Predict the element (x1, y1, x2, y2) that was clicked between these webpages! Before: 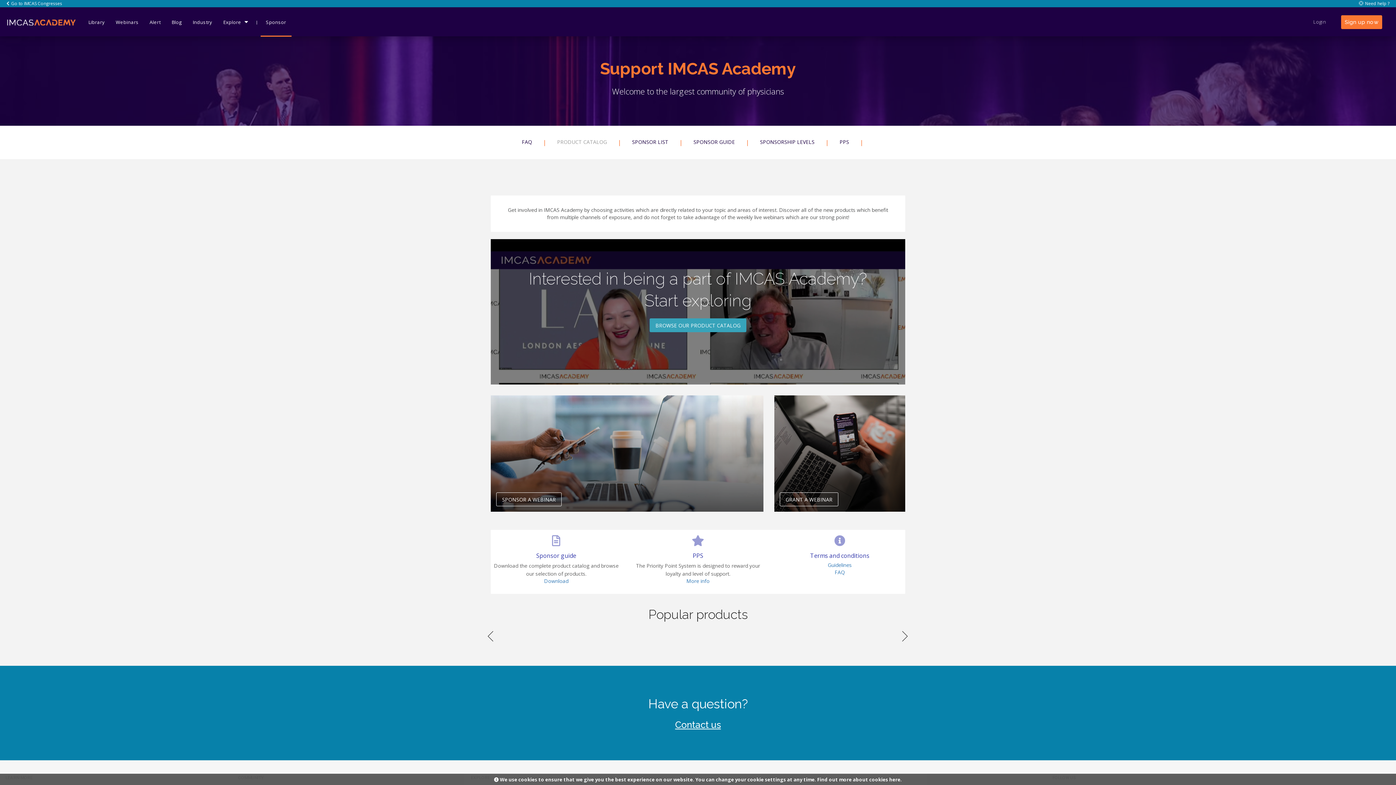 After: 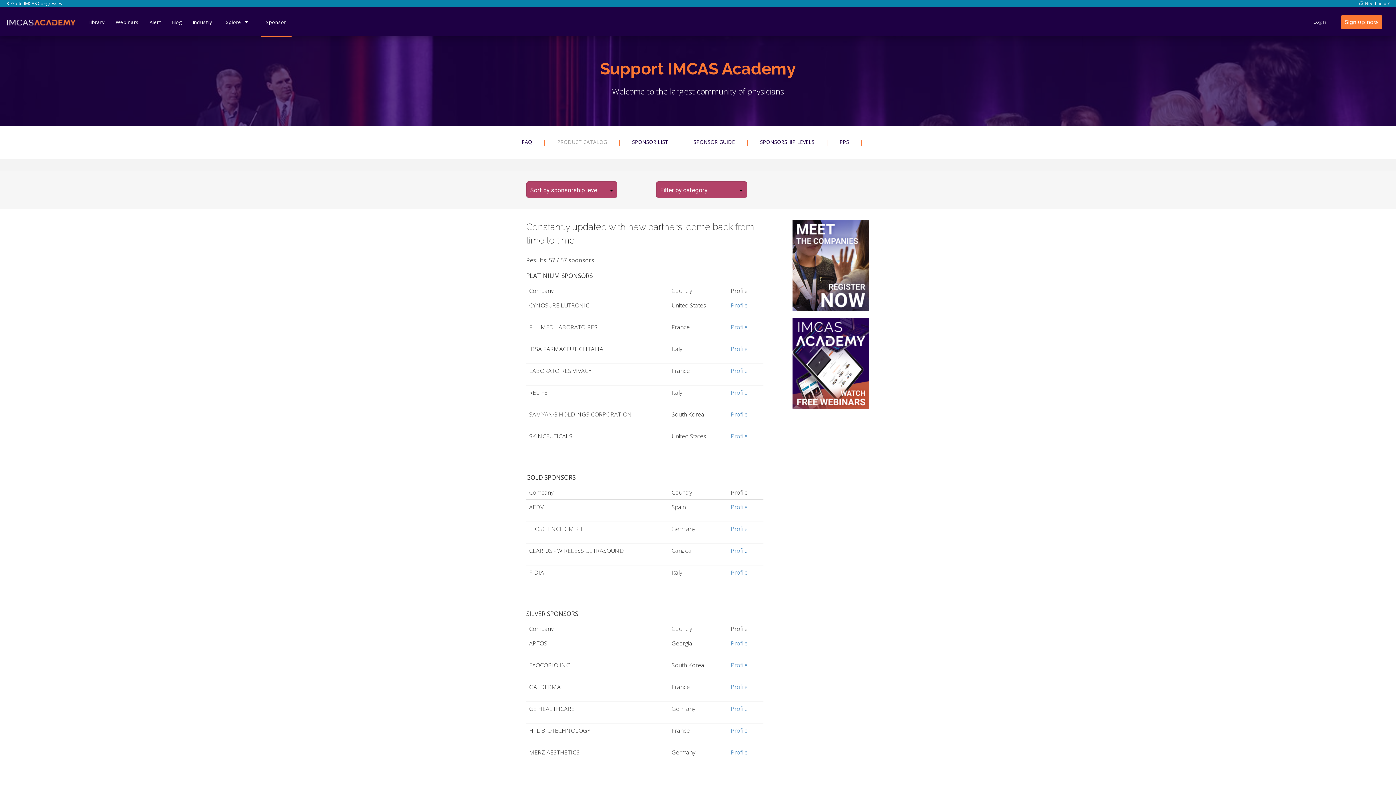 Action: bbox: (626, 133, 674, 152) label: SPONSOR LIST